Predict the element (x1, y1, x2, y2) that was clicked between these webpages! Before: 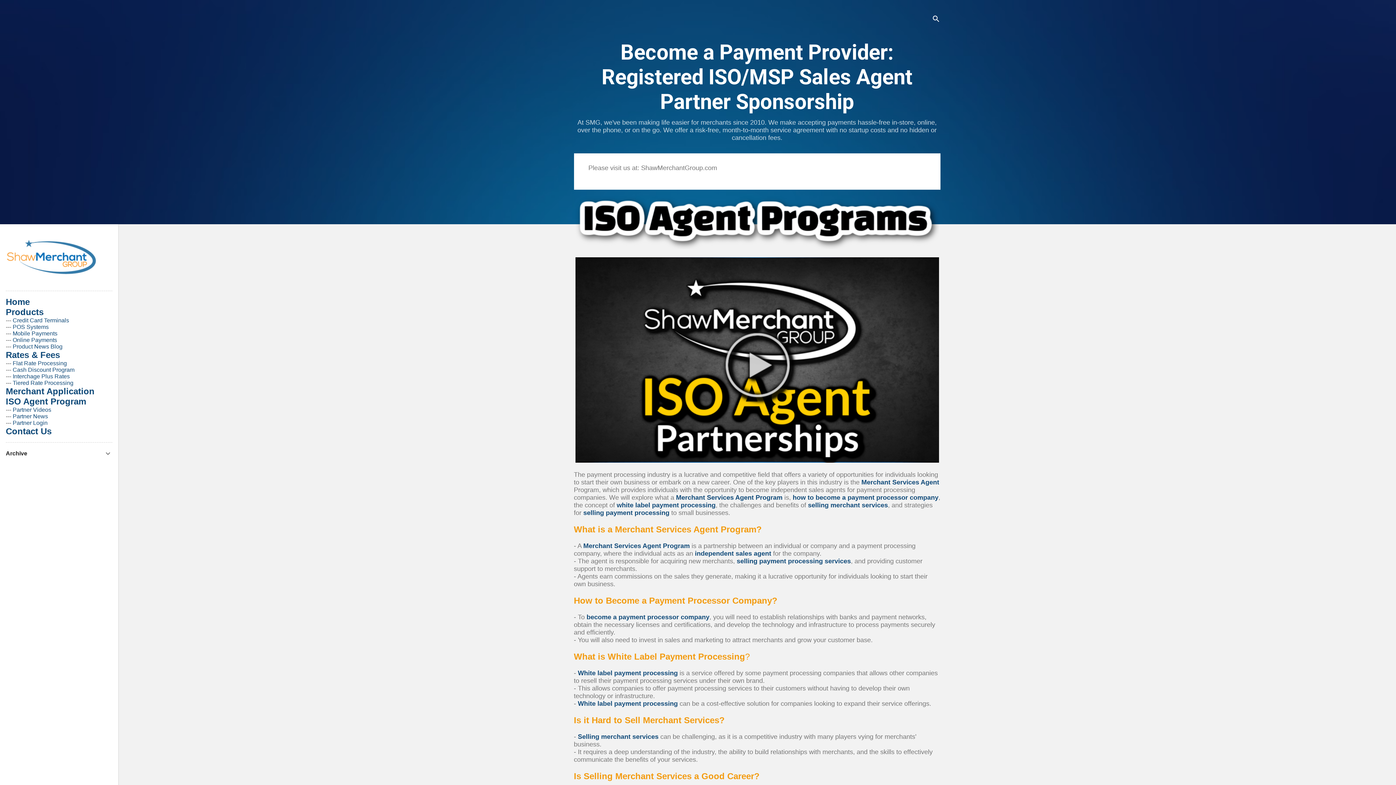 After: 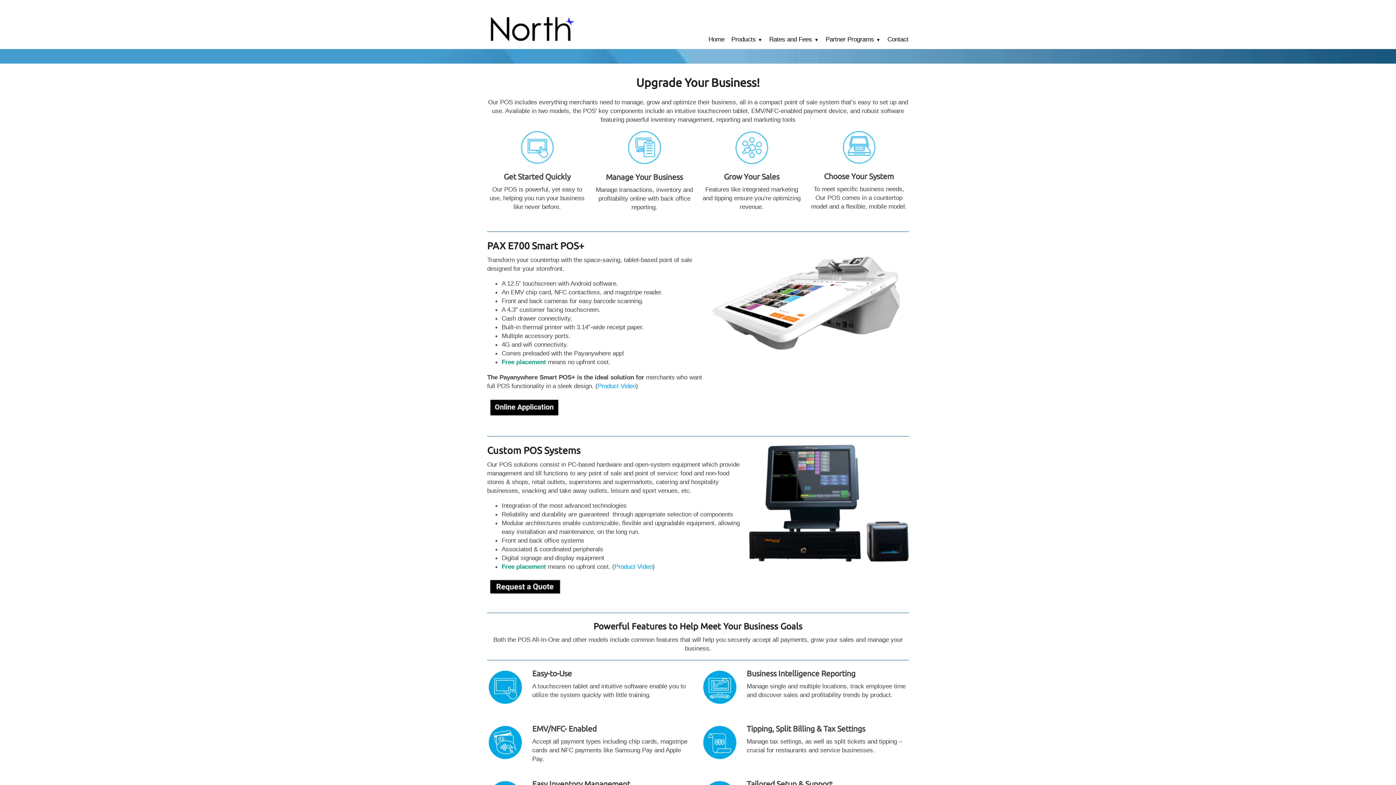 Action: bbox: (12, 324, 48, 330) label: POS Systems